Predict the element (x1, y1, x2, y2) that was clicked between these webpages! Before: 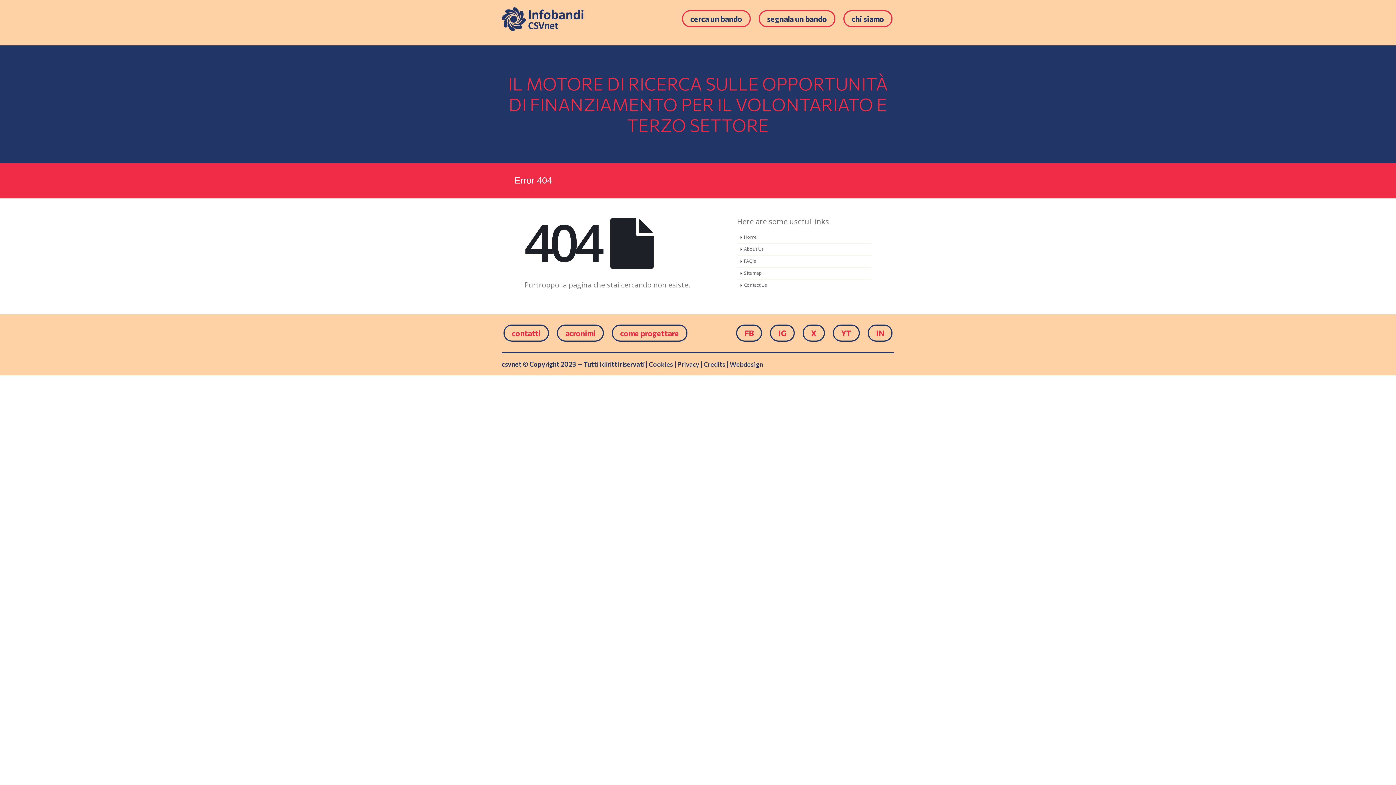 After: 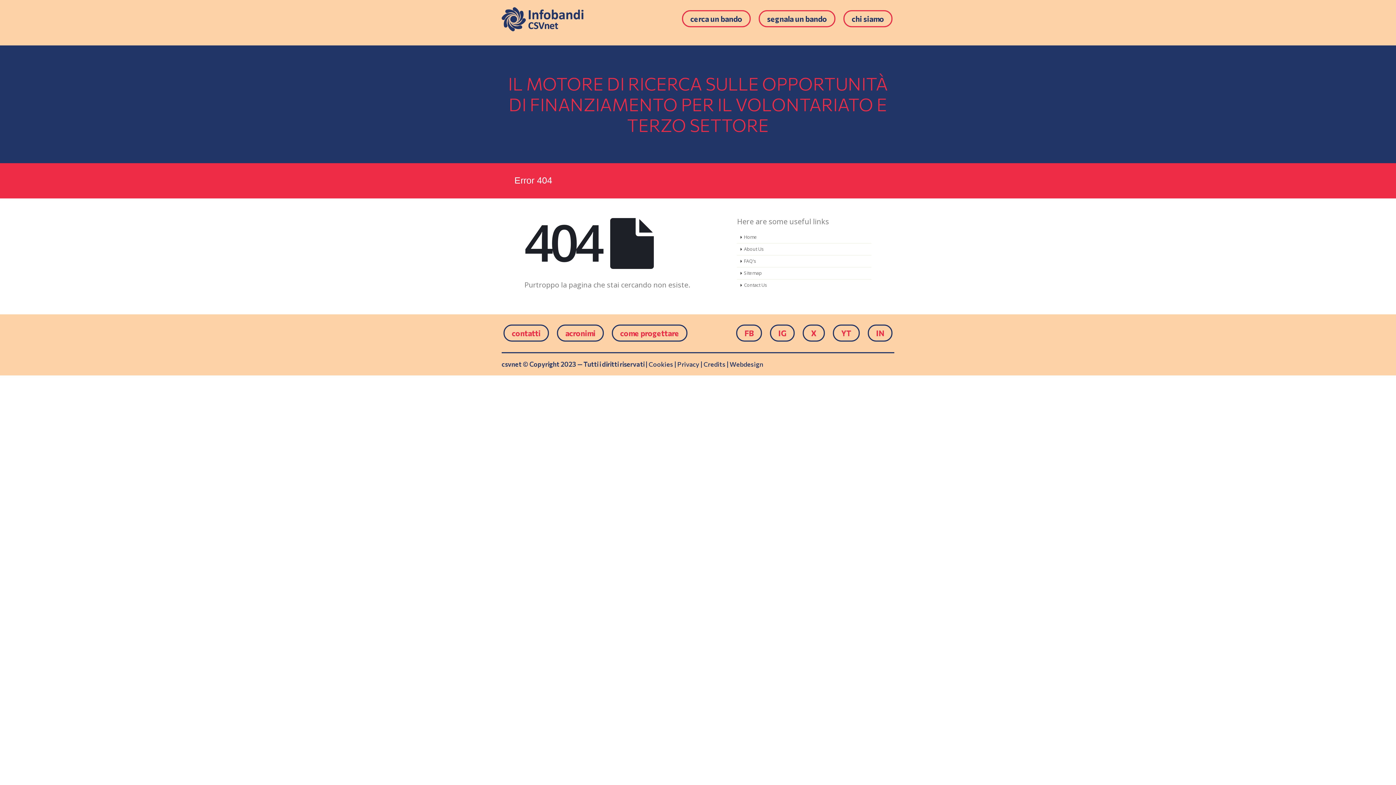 Action: bbox: (729, 360, 763, 372) label: Webdesign